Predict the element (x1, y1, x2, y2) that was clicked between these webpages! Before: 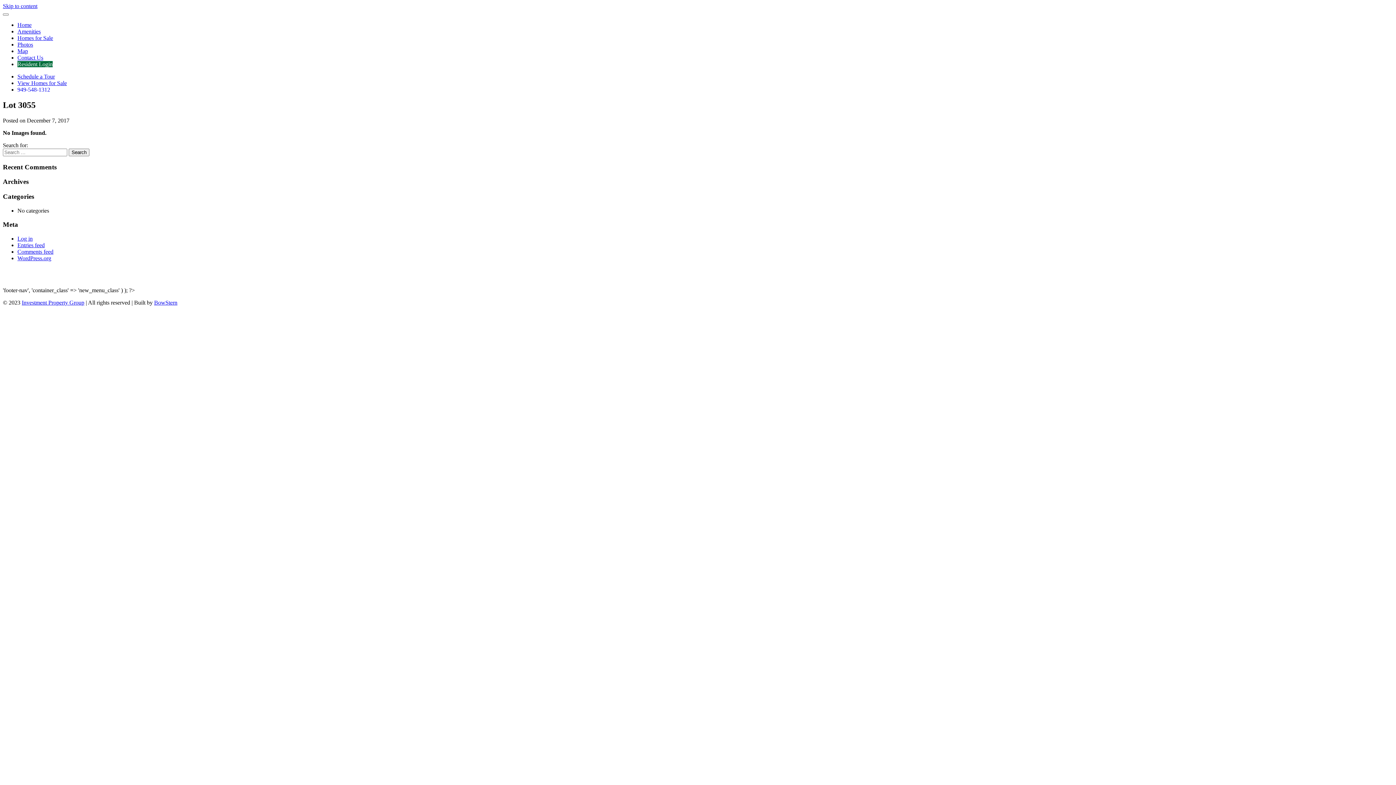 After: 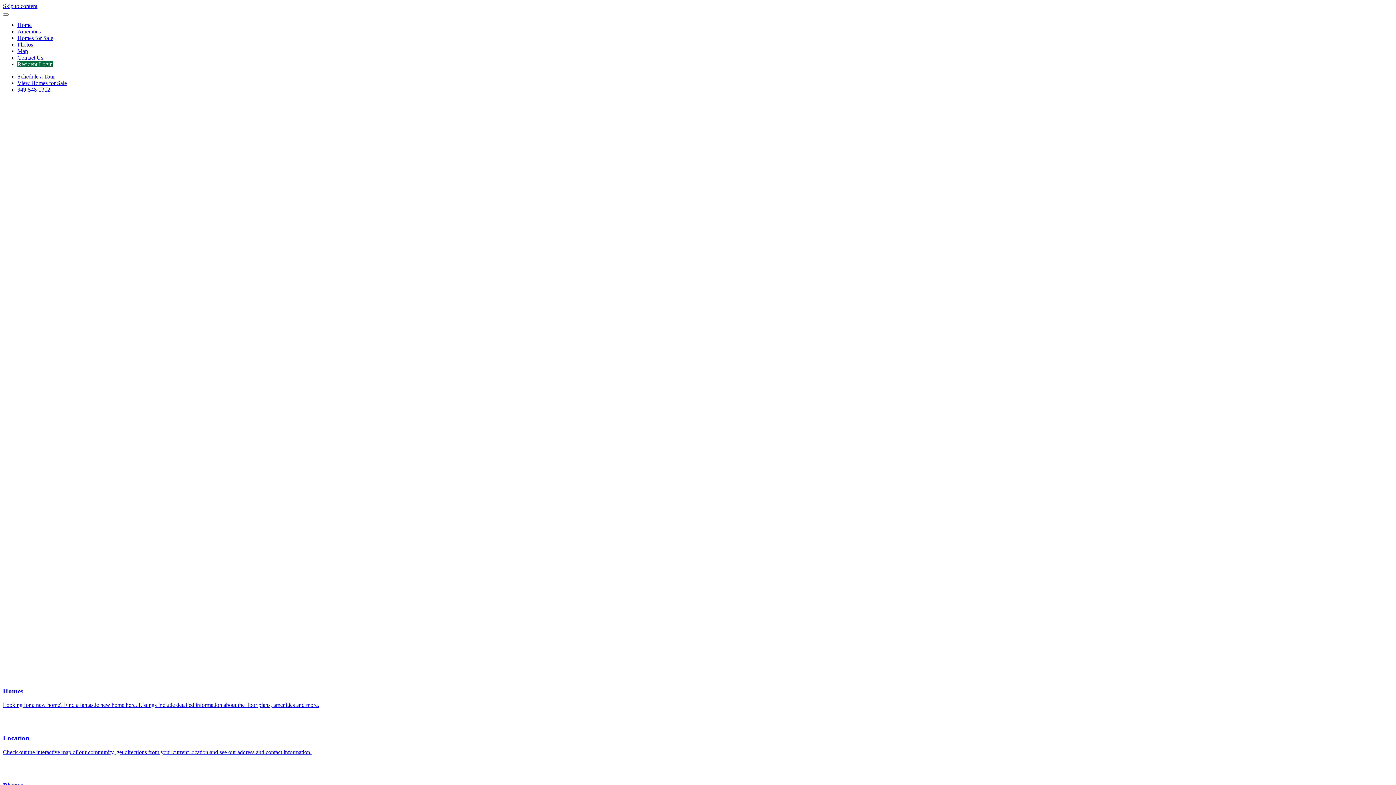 Action: label: Contact Us bbox: (17, 54, 43, 60)